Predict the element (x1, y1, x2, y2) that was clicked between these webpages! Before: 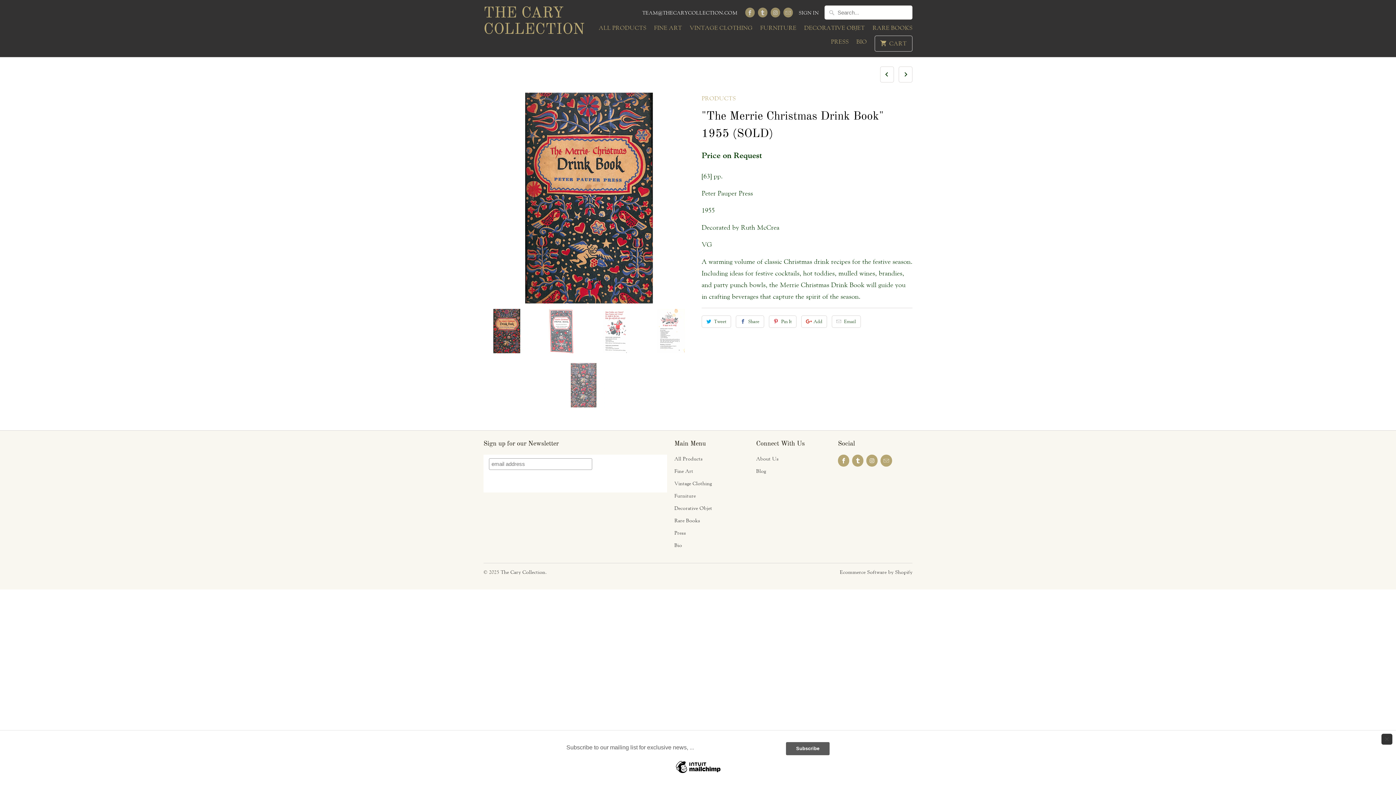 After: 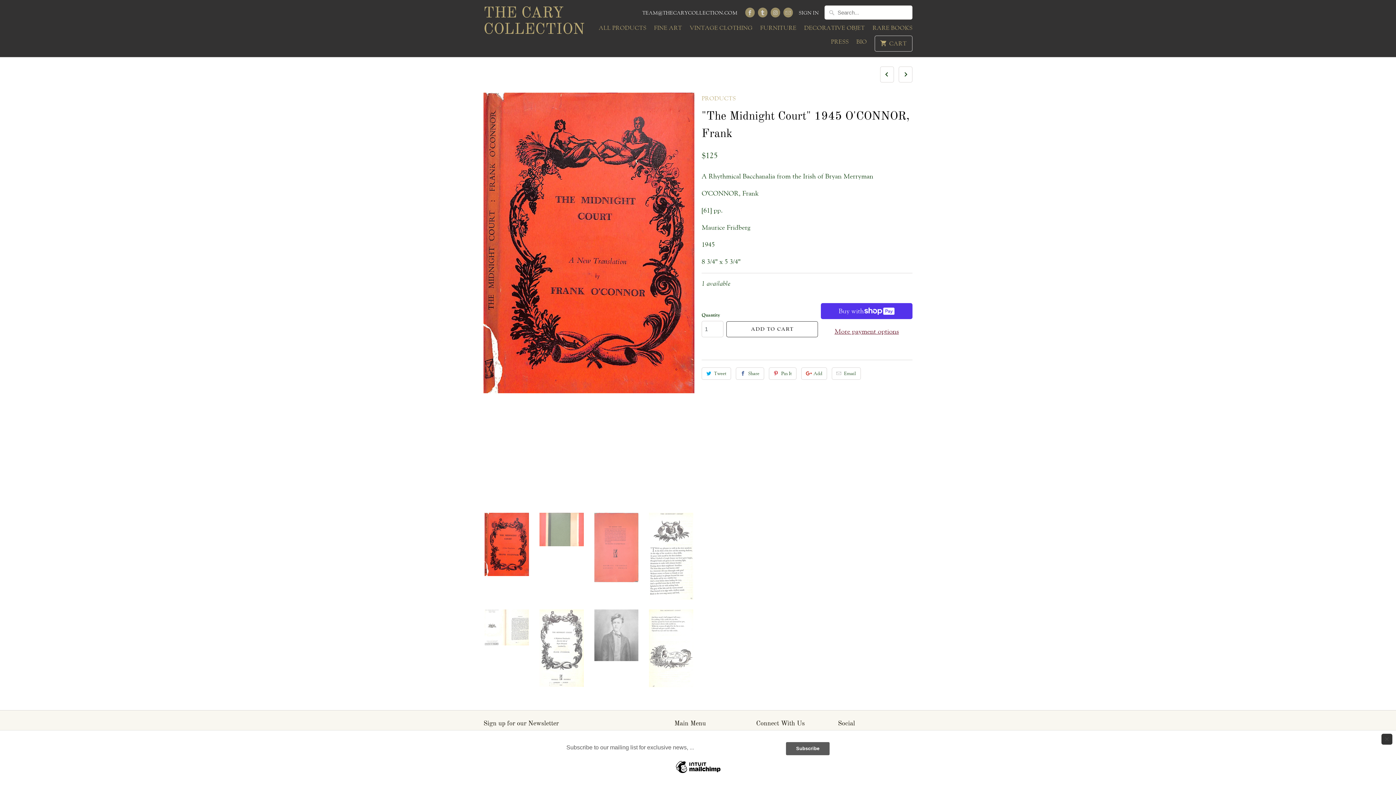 Action: bbox: (877, 69, 894, 77)